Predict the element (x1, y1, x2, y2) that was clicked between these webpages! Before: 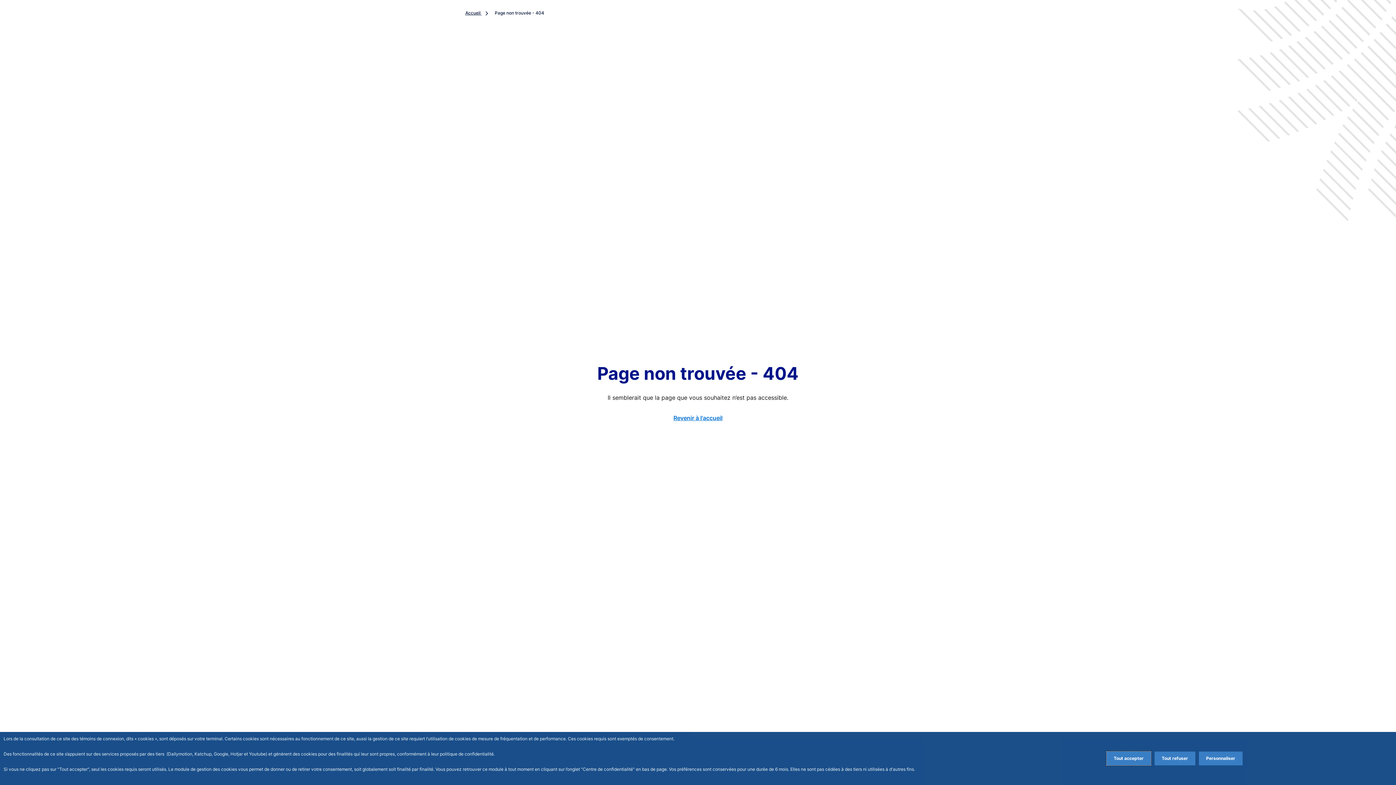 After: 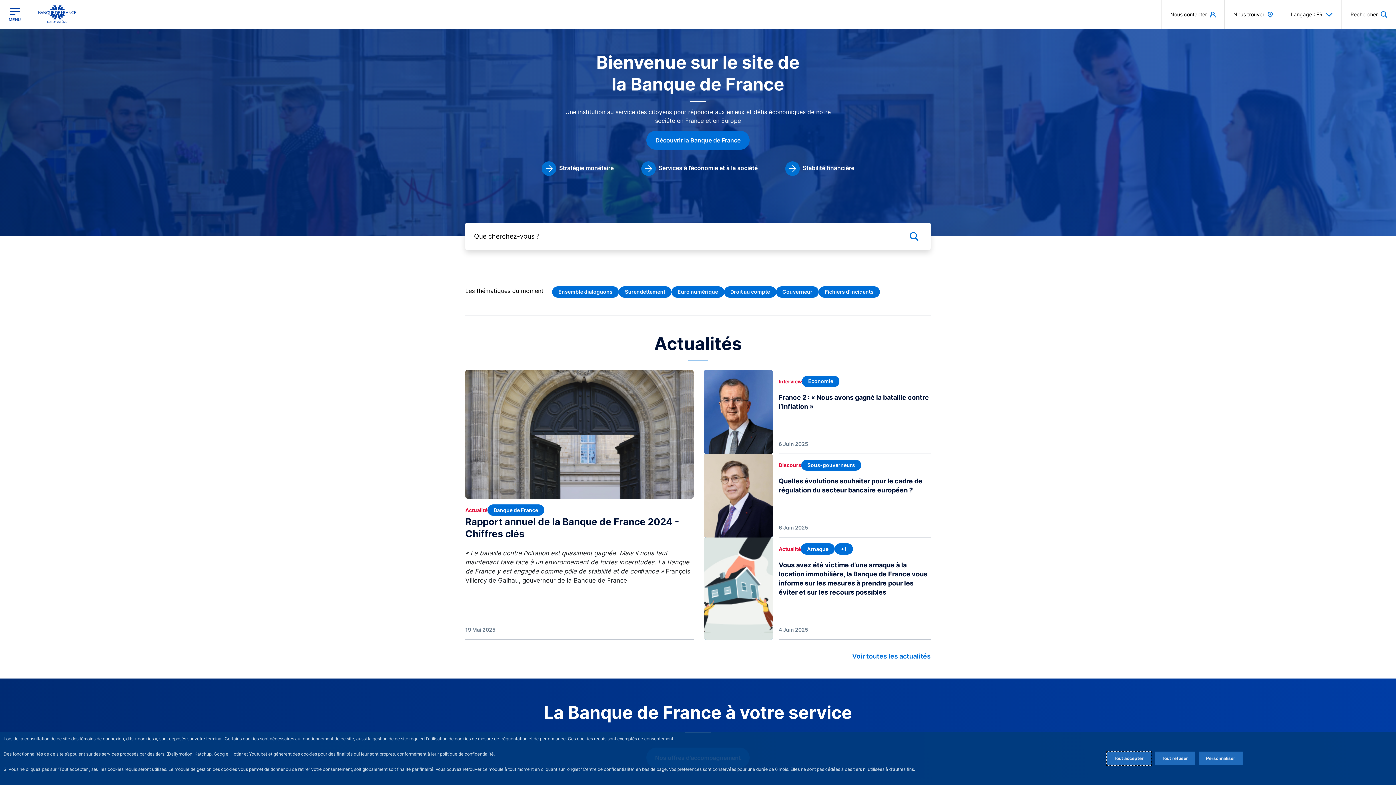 Action: label: Revenir à l'accueil bbox: (673, 414, 722, 421)